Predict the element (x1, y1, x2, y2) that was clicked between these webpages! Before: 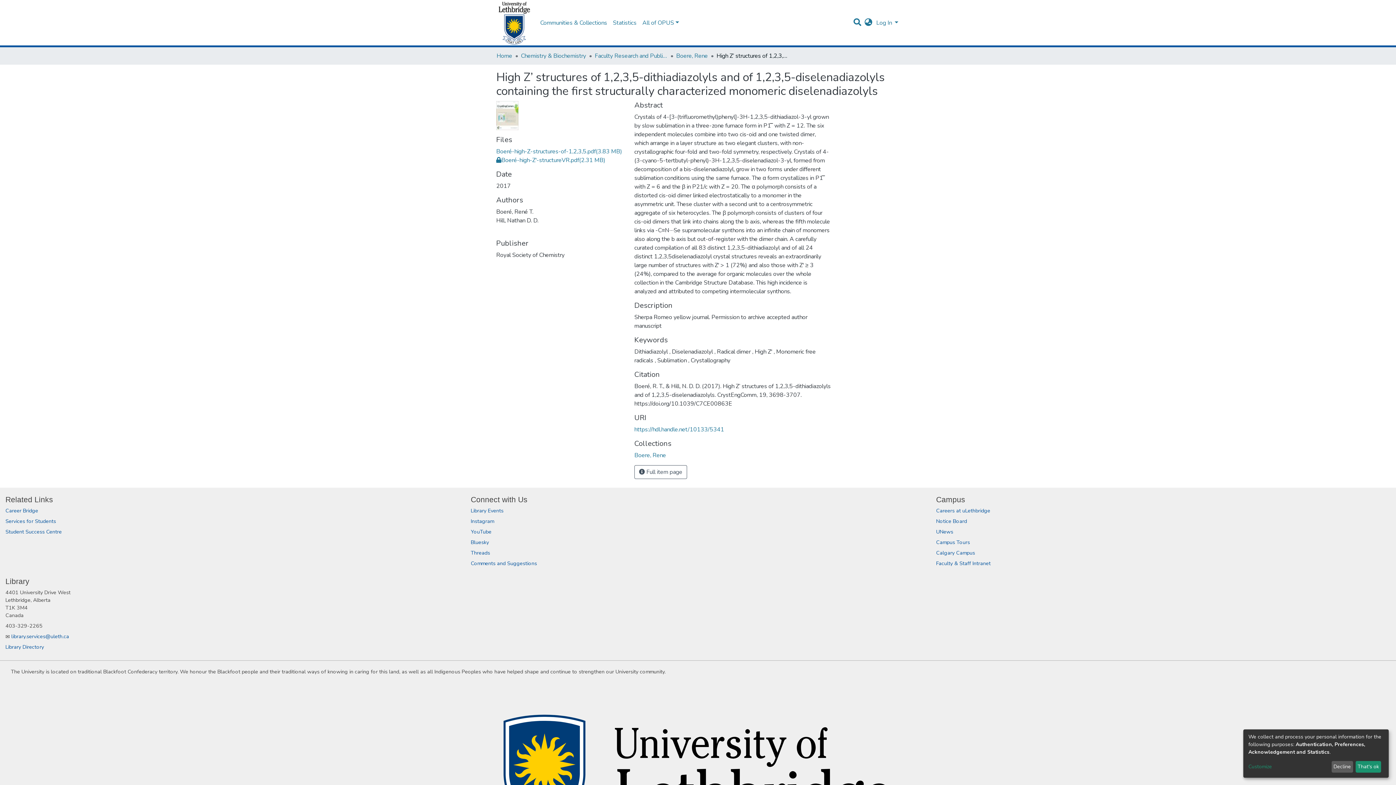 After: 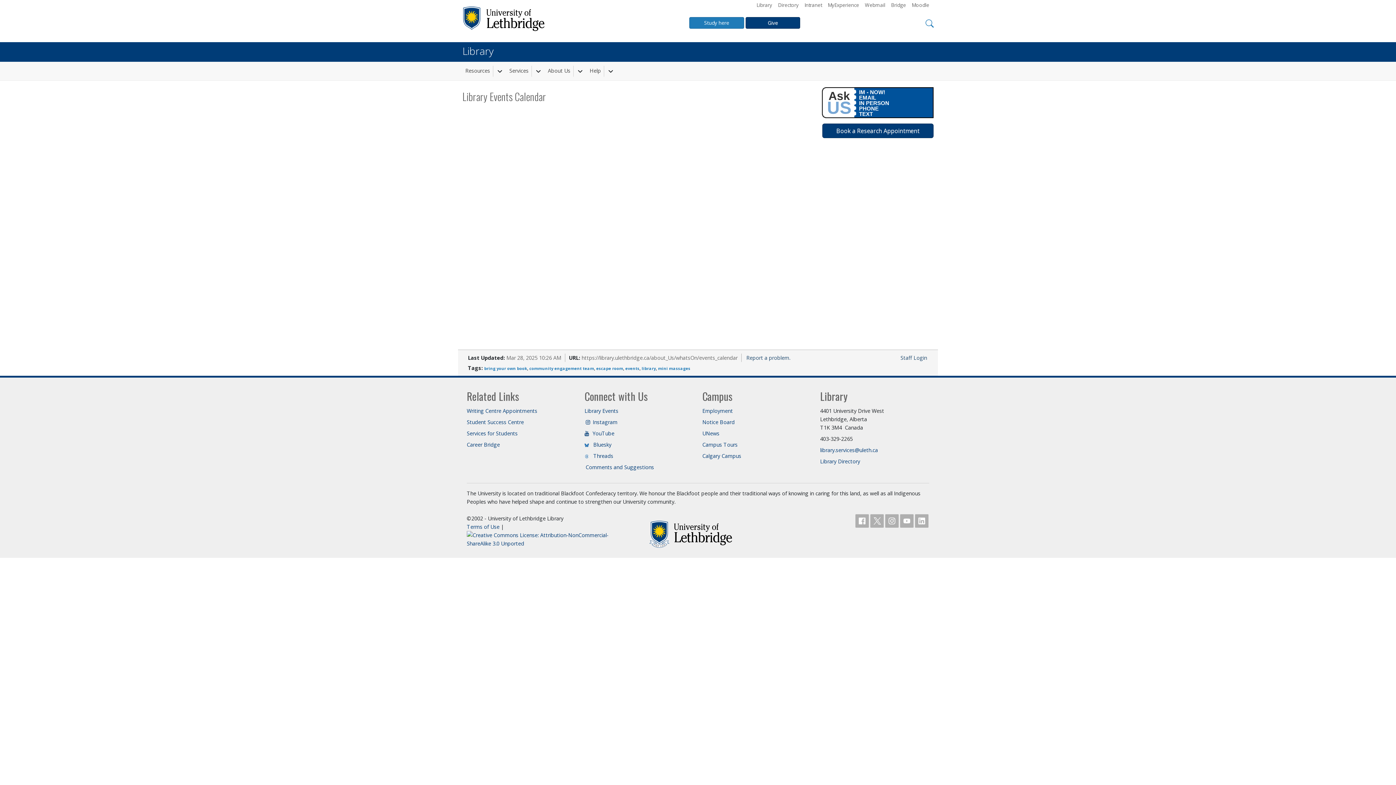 Action: label: Library Events bbox: (470, 507, 503, 514)